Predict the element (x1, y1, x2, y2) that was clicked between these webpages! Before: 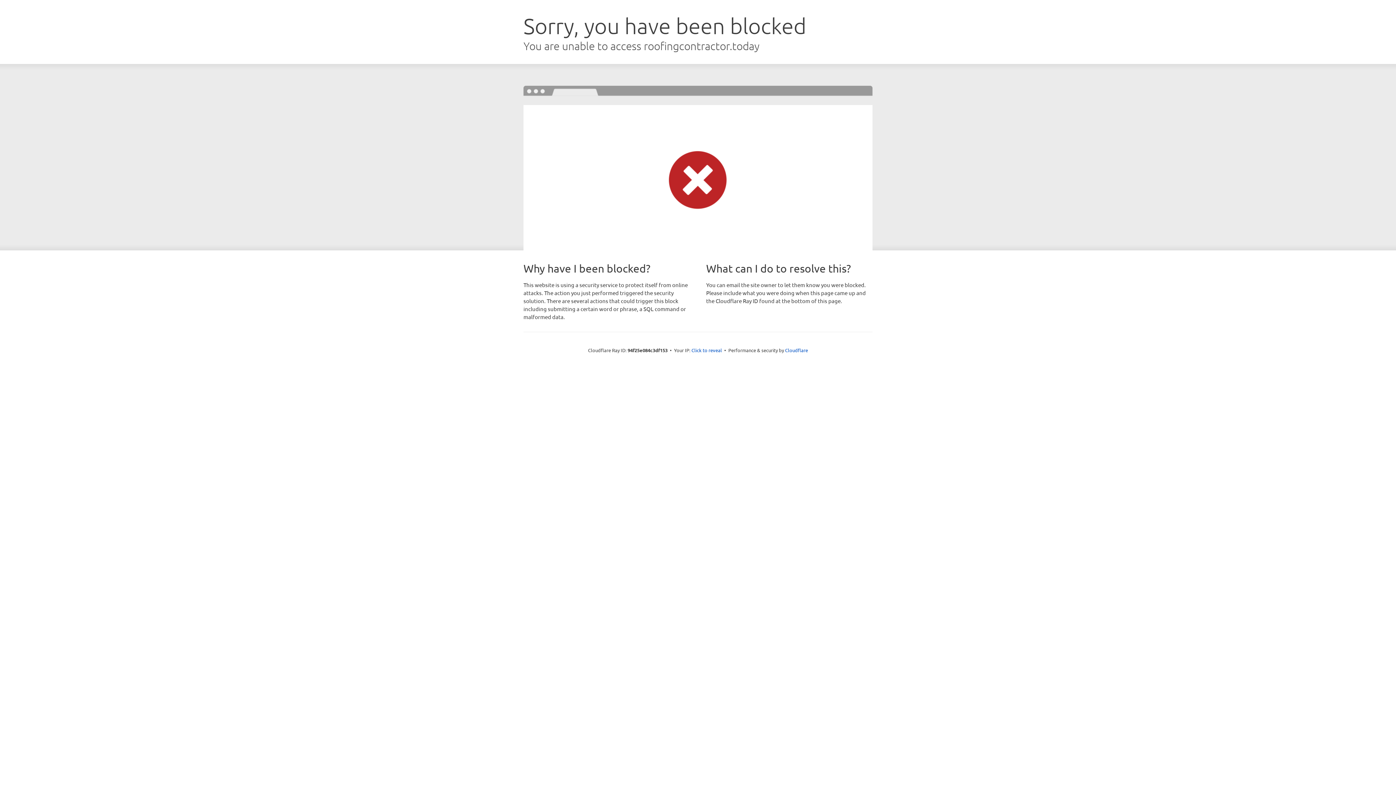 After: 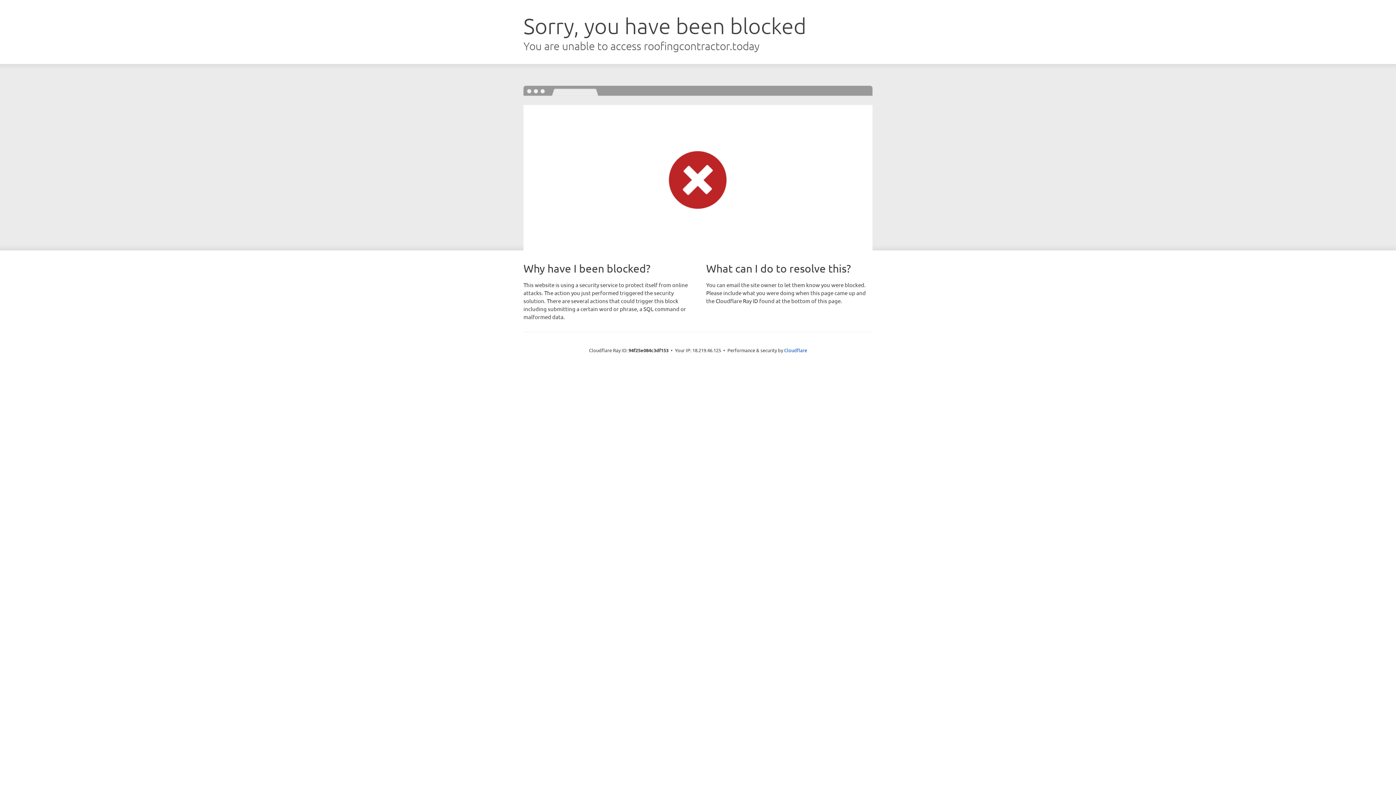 Action: bbox: (691, 346, 722, 353) label: Click to reveal